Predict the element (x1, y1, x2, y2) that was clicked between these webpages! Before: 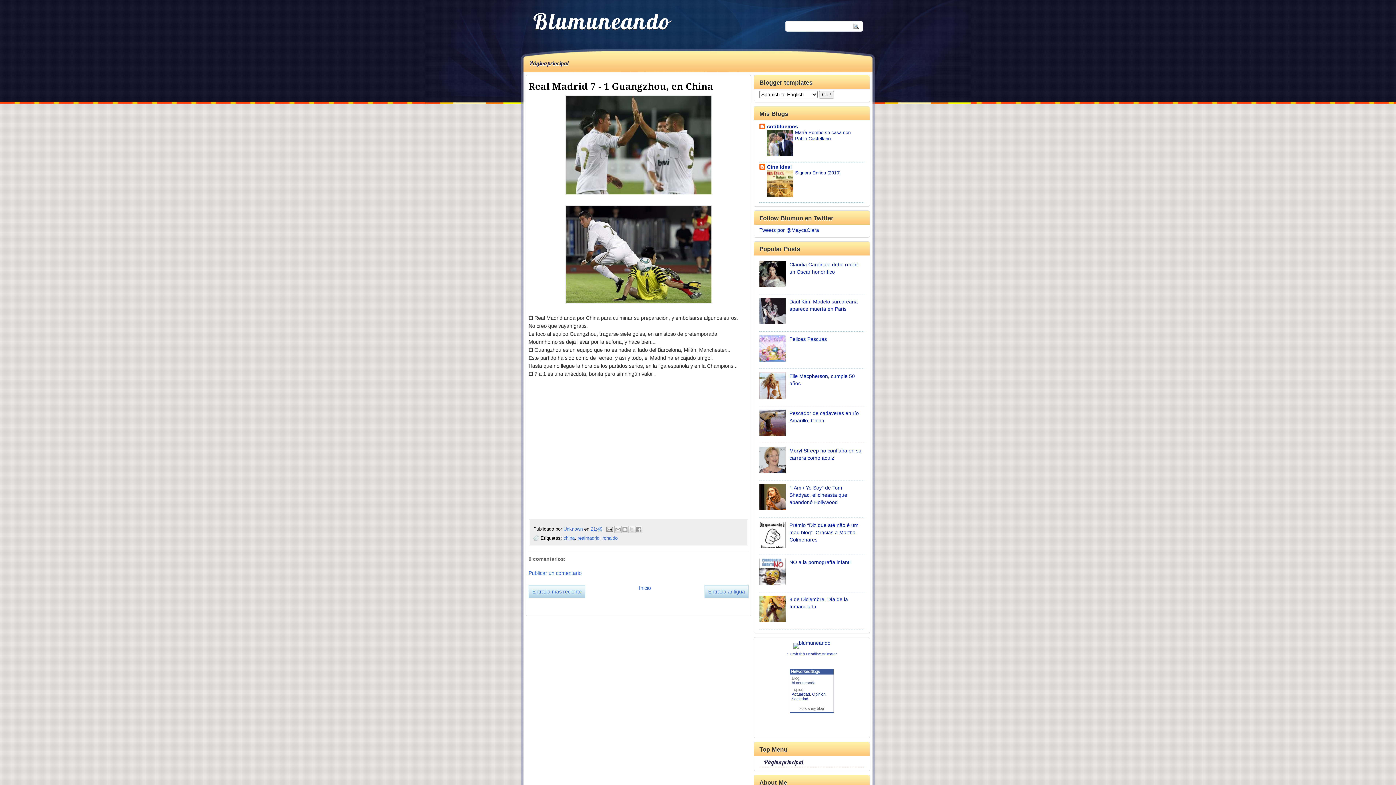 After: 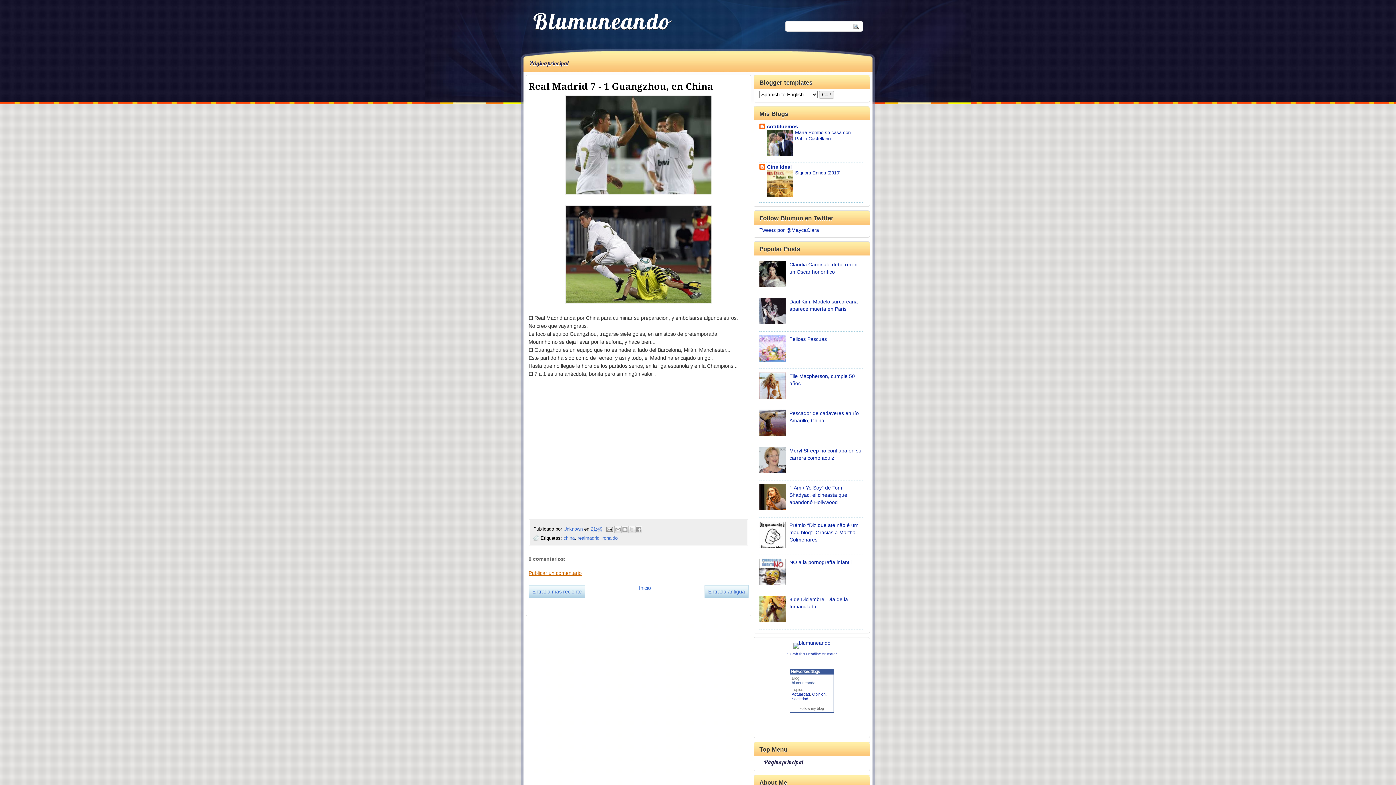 Action: bbox: (528, 570, 581, 576) label: Publicar un comentario